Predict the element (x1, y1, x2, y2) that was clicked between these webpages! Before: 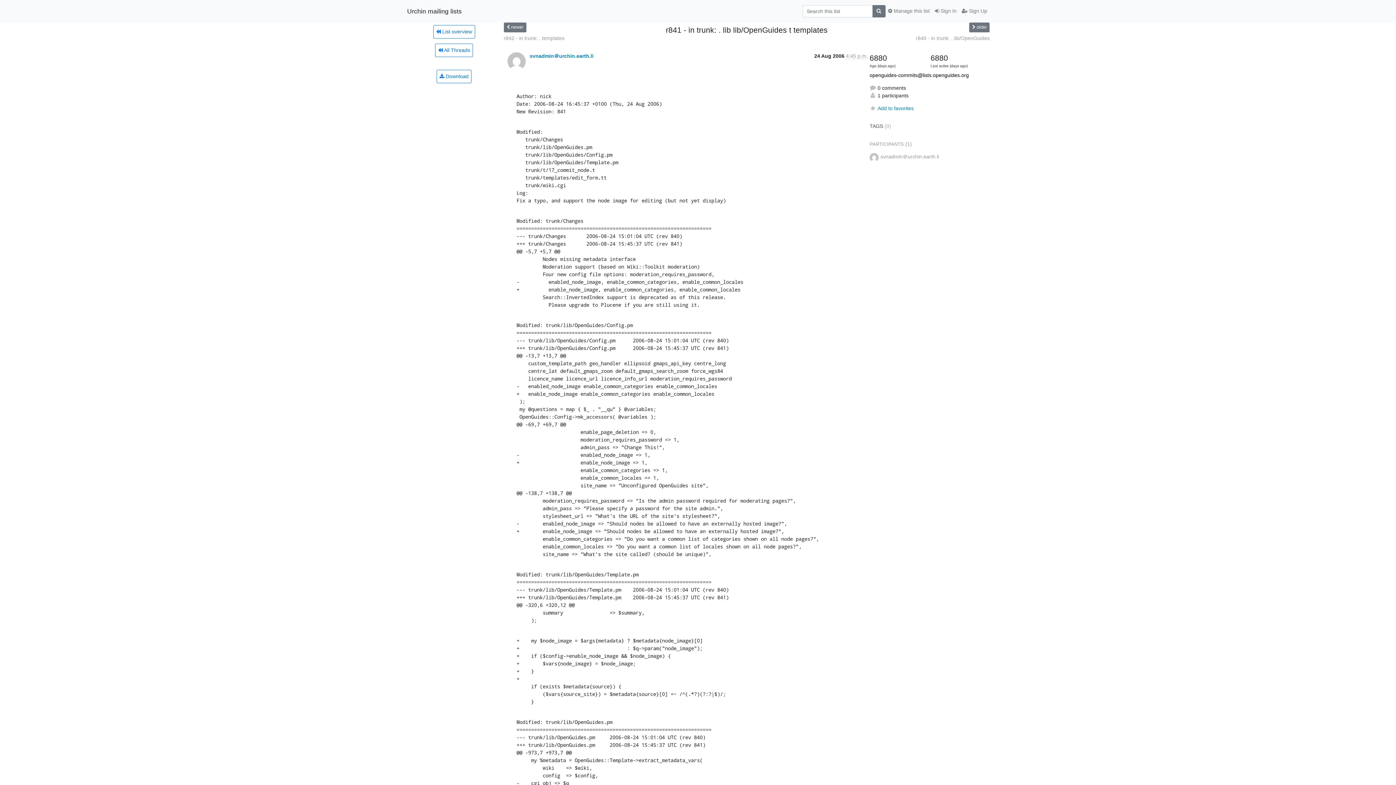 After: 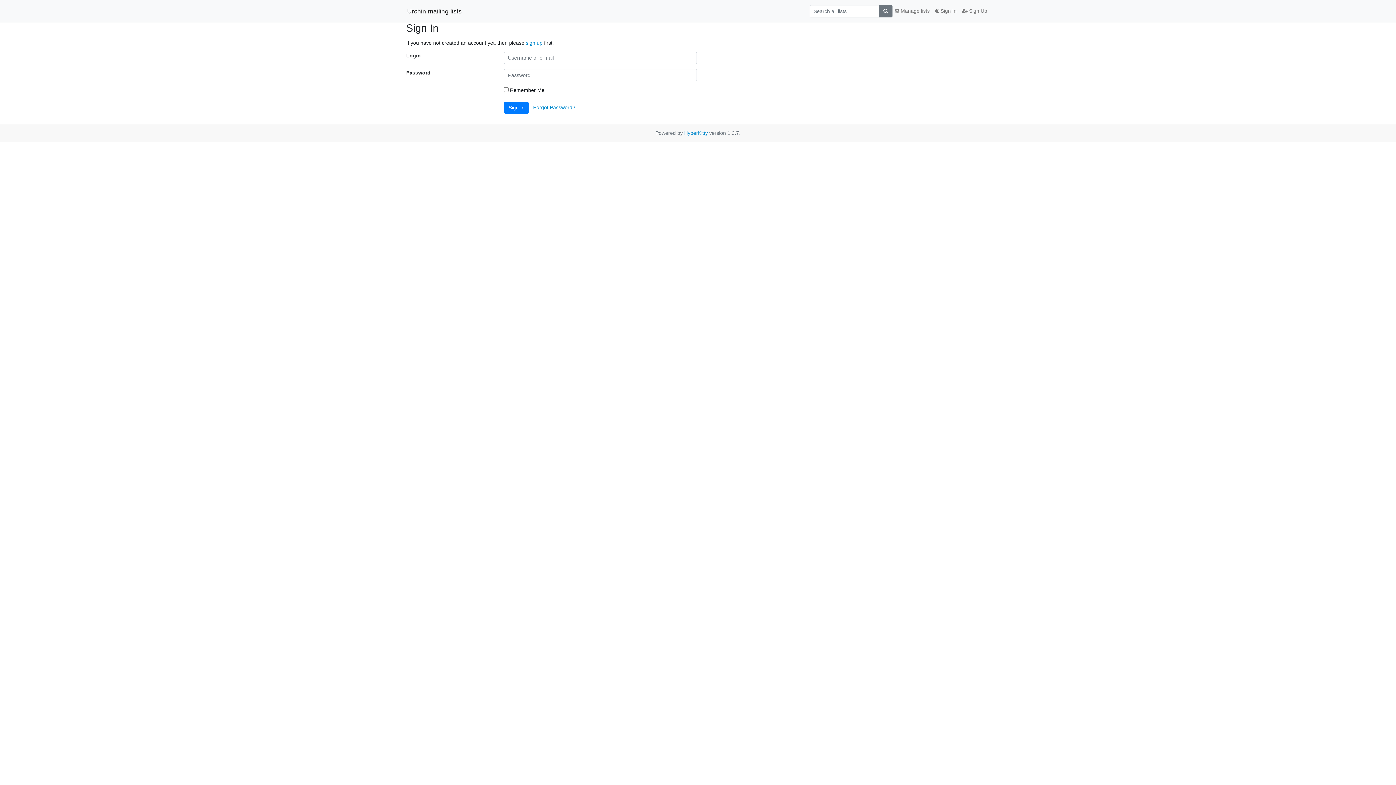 Action: label:  Sign In bbox: (932, 4, 959, 17)